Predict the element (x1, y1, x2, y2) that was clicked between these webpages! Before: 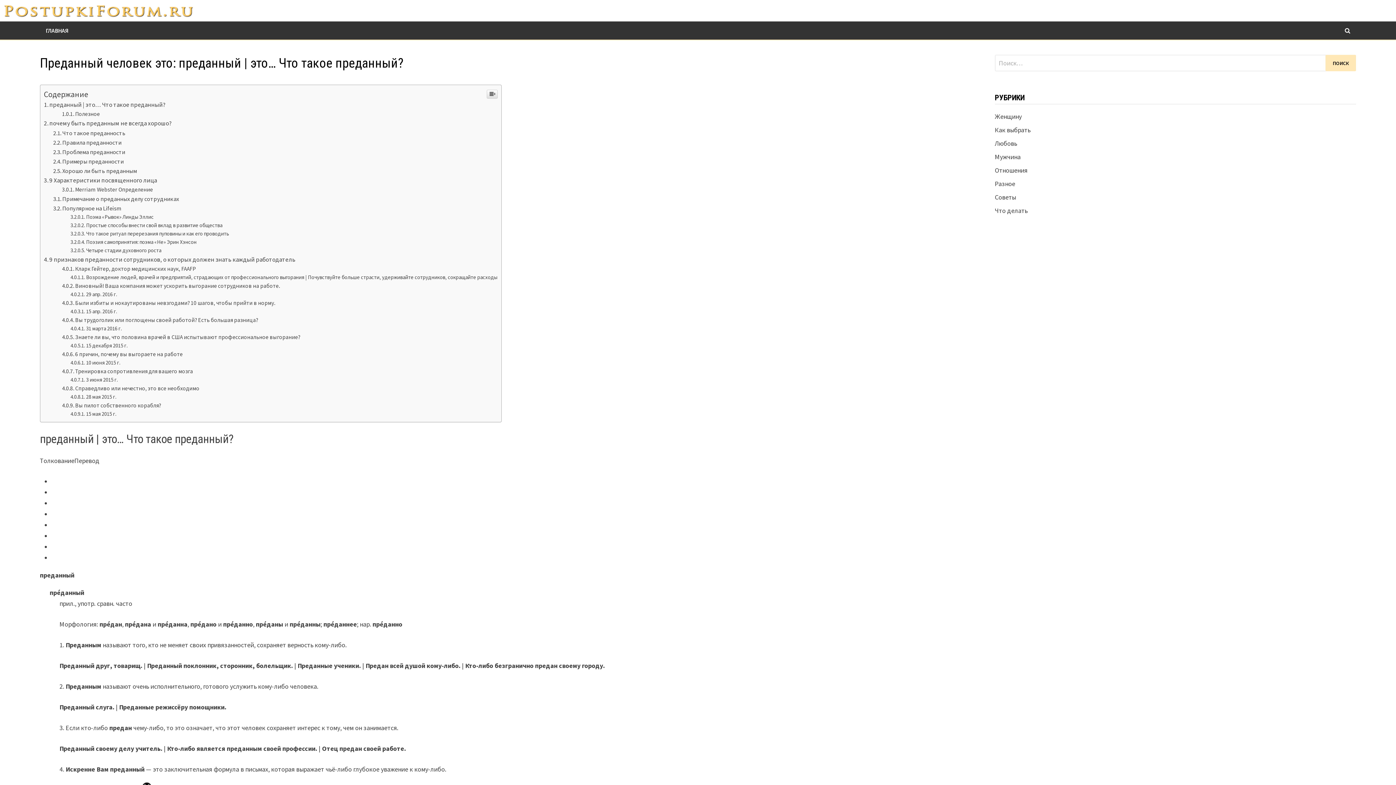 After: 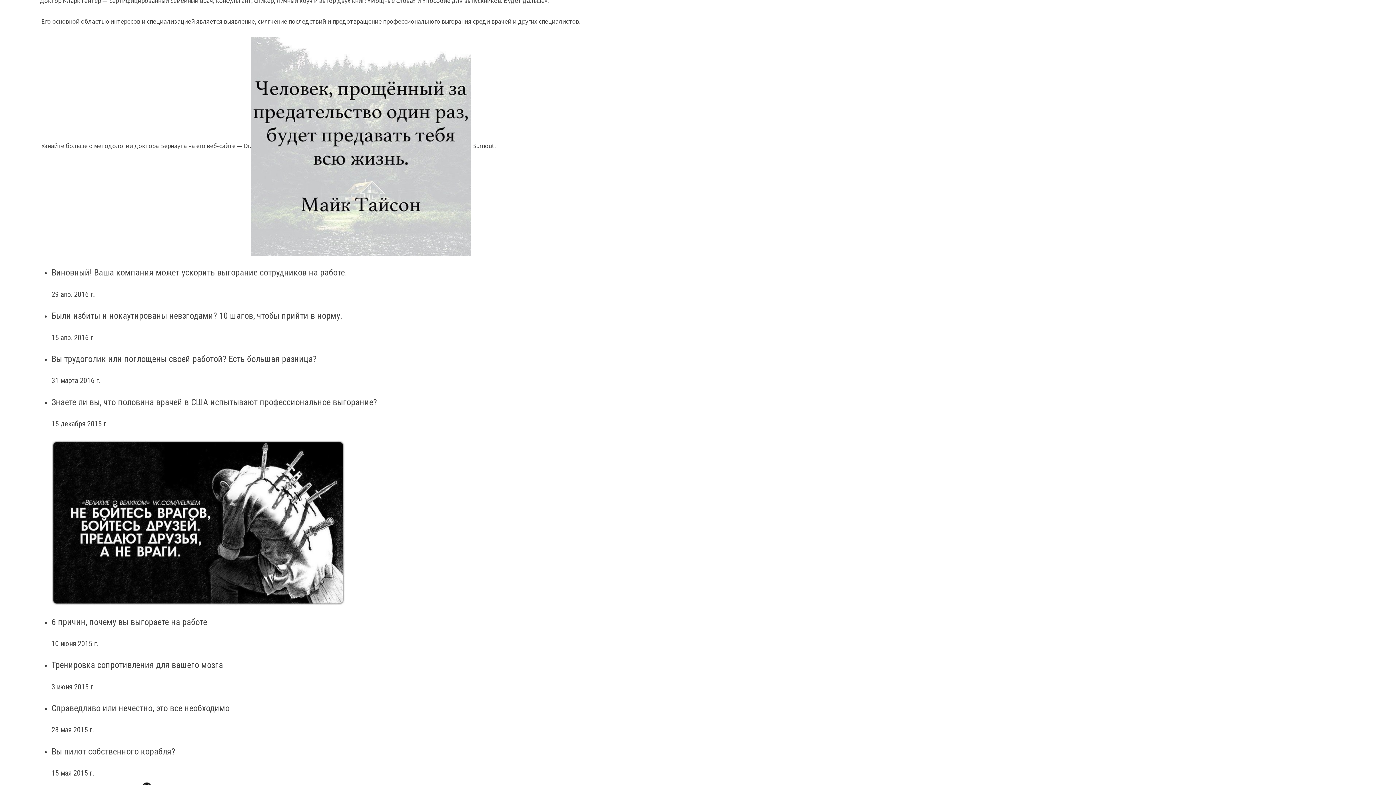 Action: bbox: (62, 550, 160, 557) label: Вы пилот собственного корабля?